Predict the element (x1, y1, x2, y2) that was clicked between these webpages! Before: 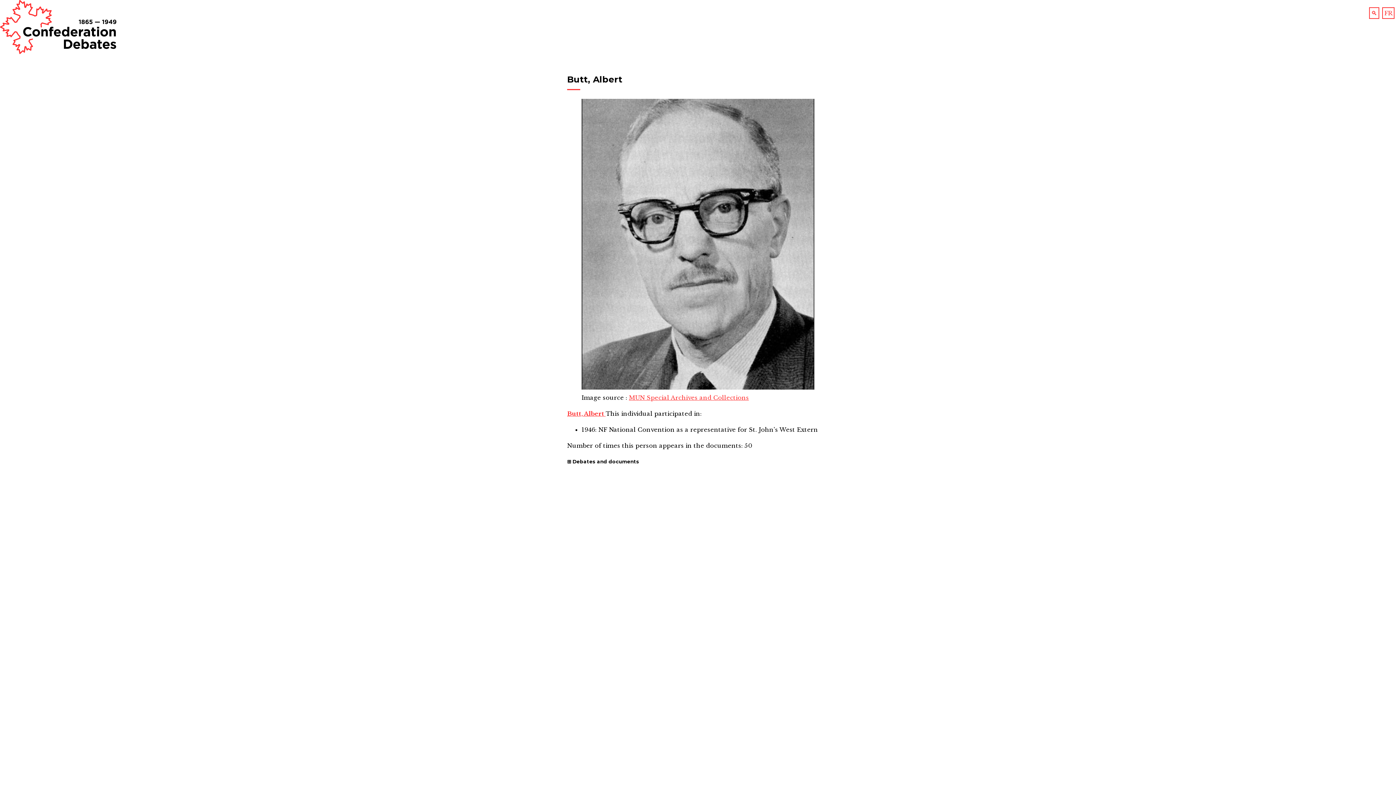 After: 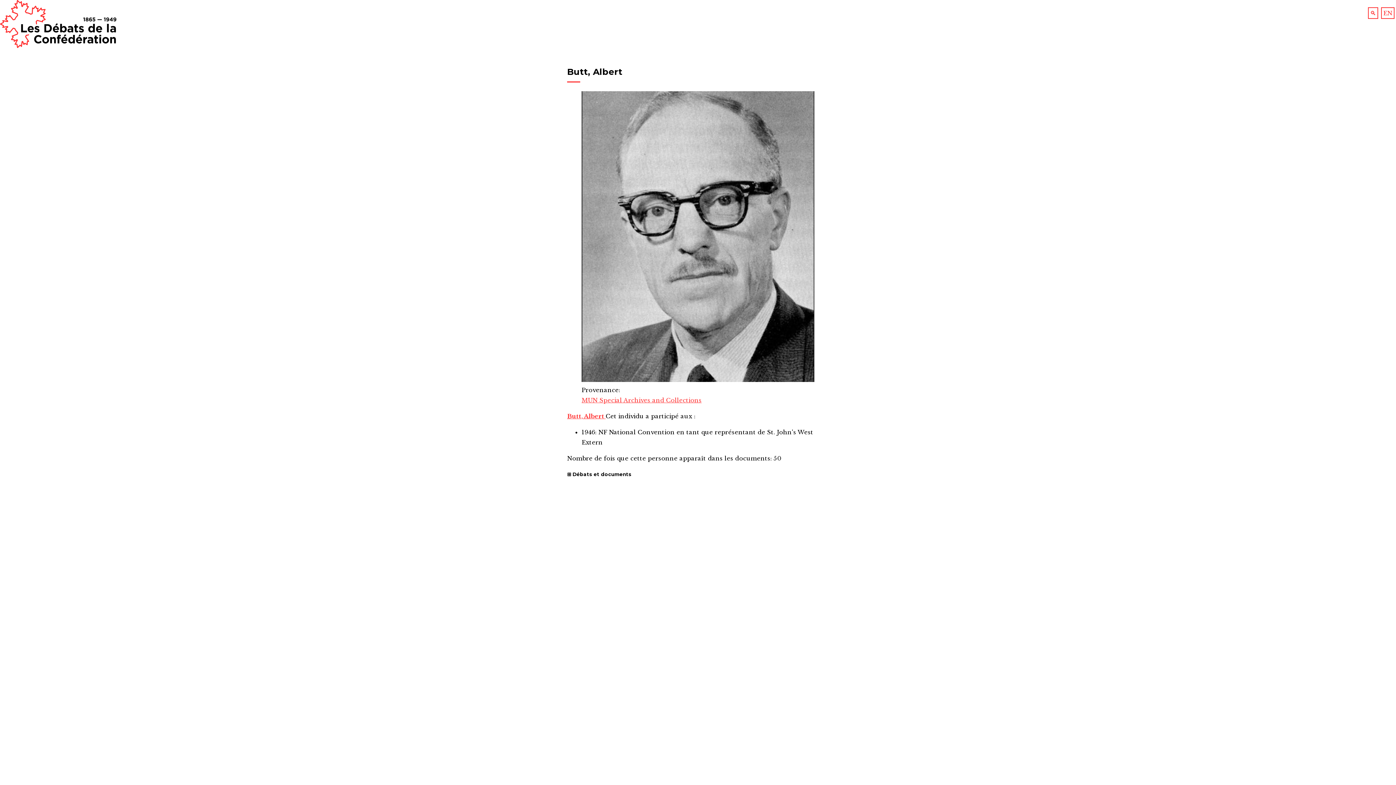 Action: label: FR bbox: (1382, 7, 1394, 18)